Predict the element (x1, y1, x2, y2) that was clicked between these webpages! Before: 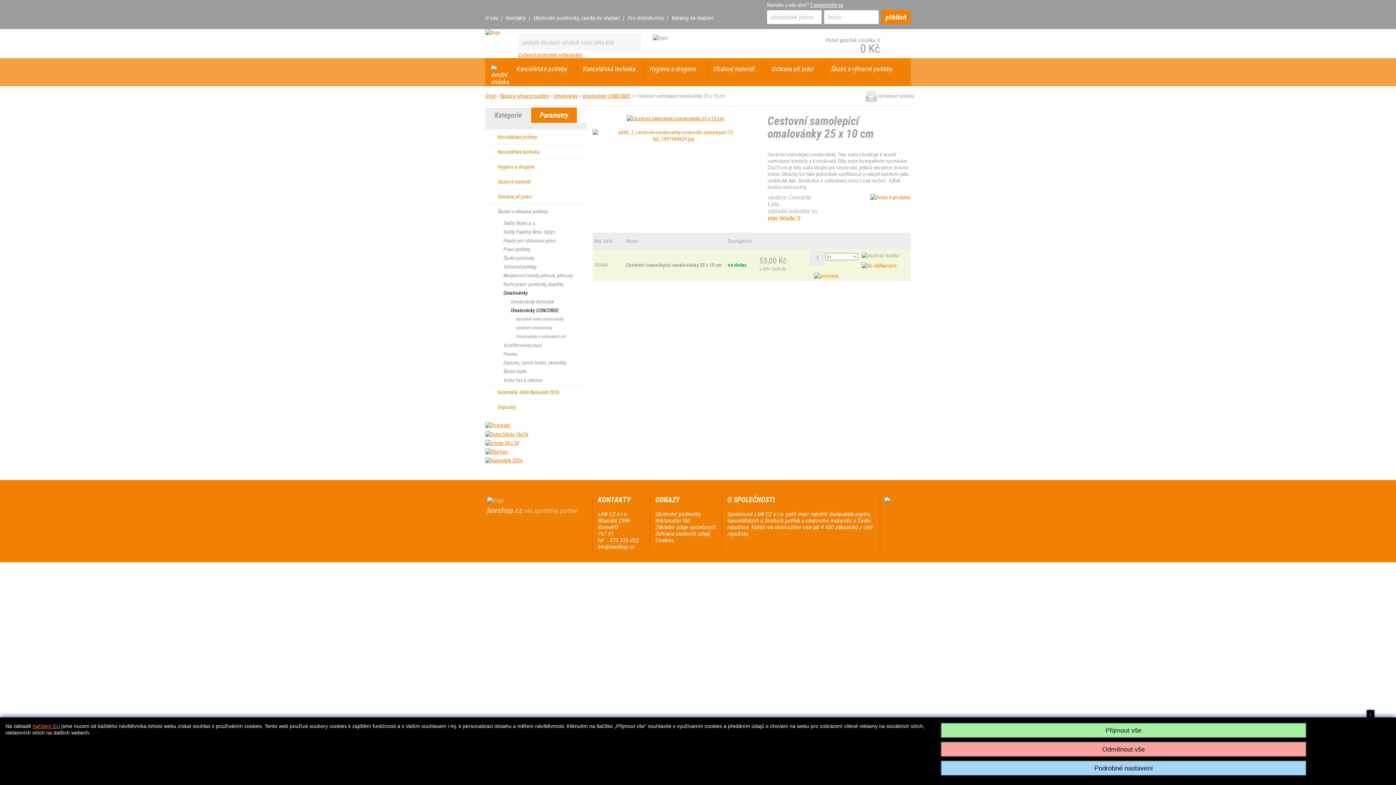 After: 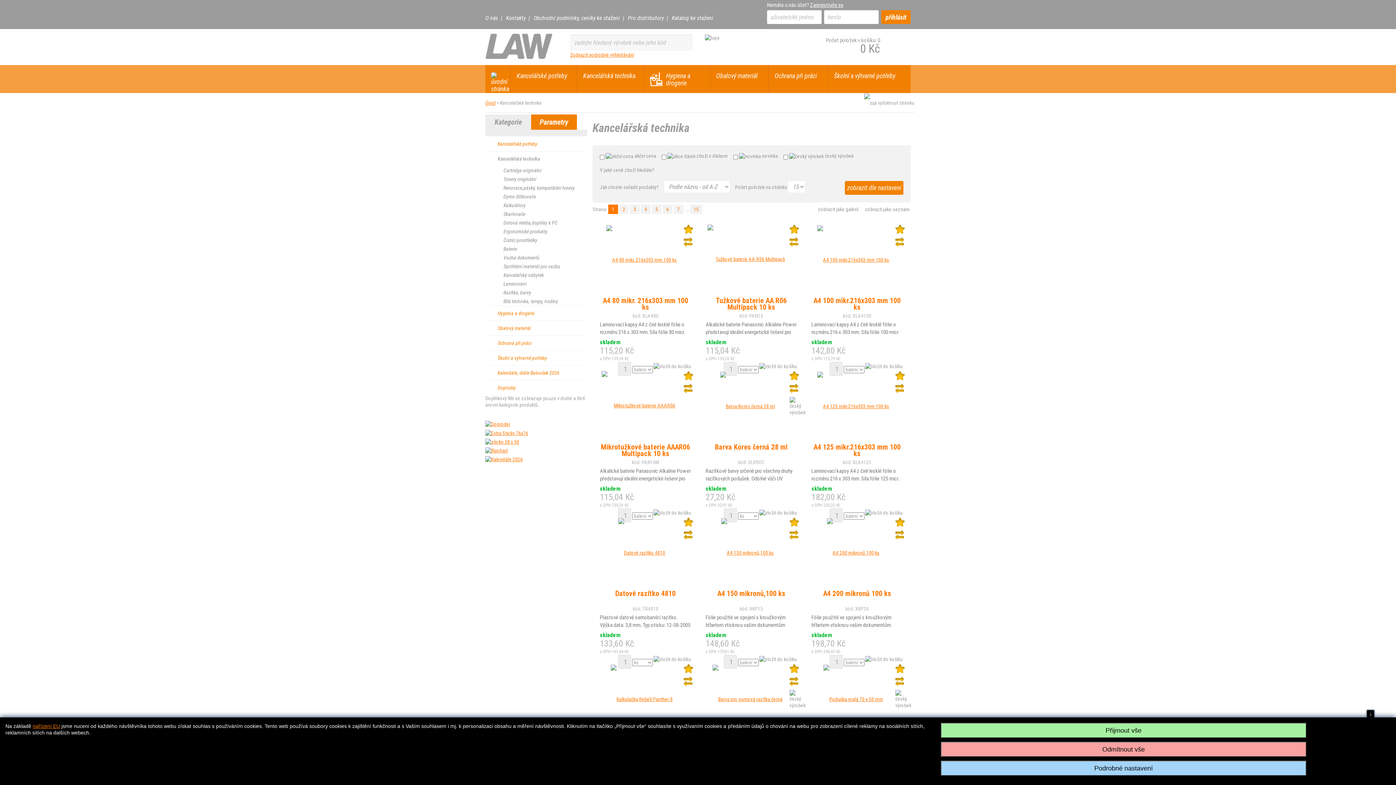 Action: bbox: (577, 58, 643, 86) label: Kancelářská technika